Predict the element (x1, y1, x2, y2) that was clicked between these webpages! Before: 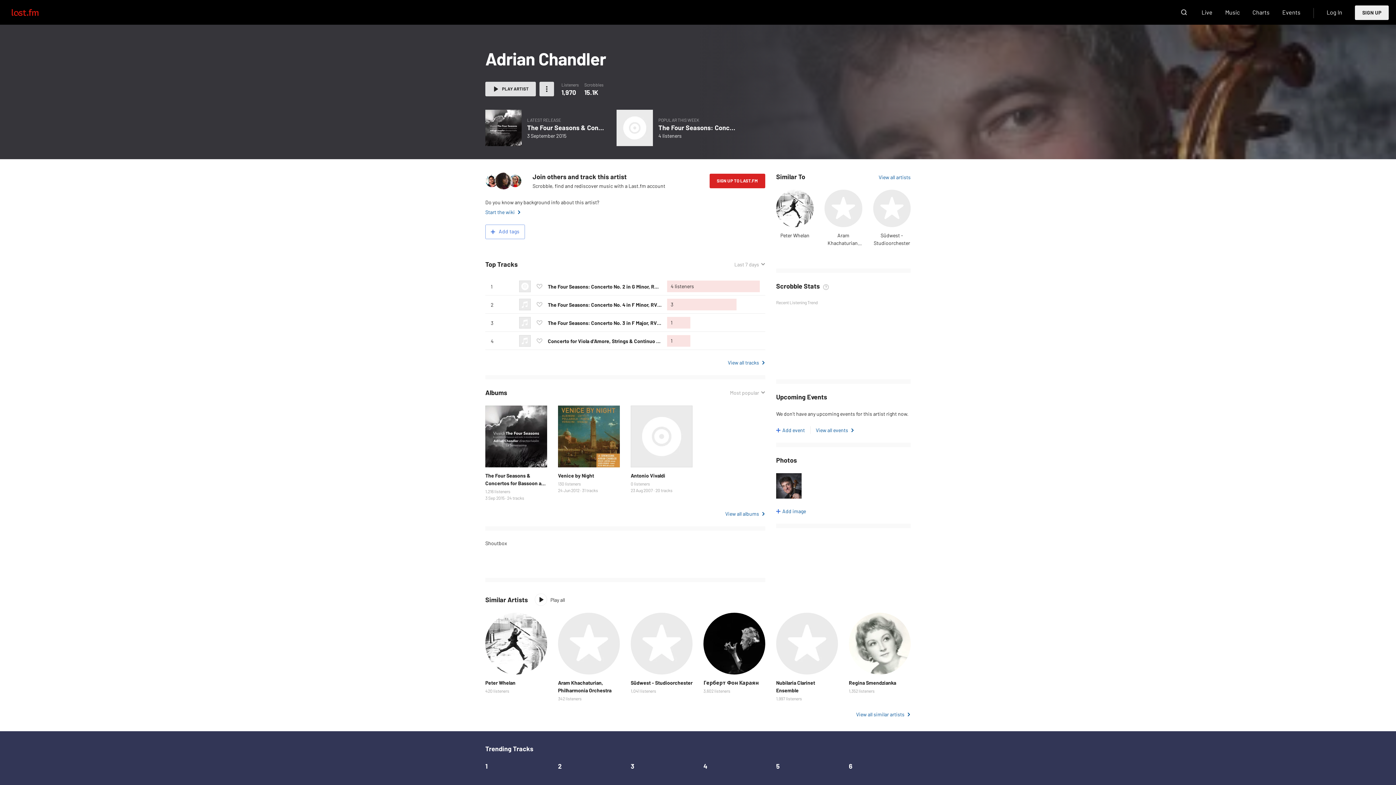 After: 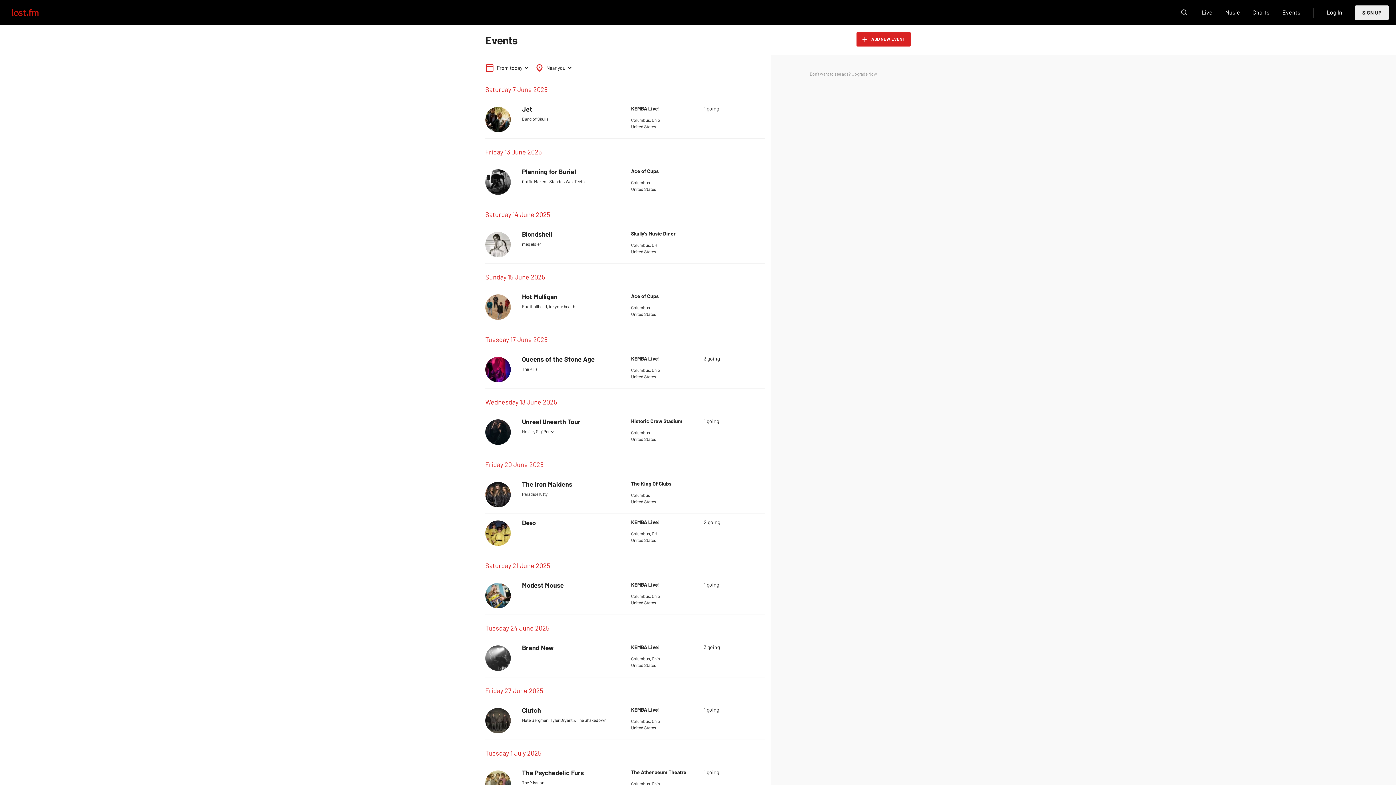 Action: label: Events bbox: (1282, 5, 1300, 19)